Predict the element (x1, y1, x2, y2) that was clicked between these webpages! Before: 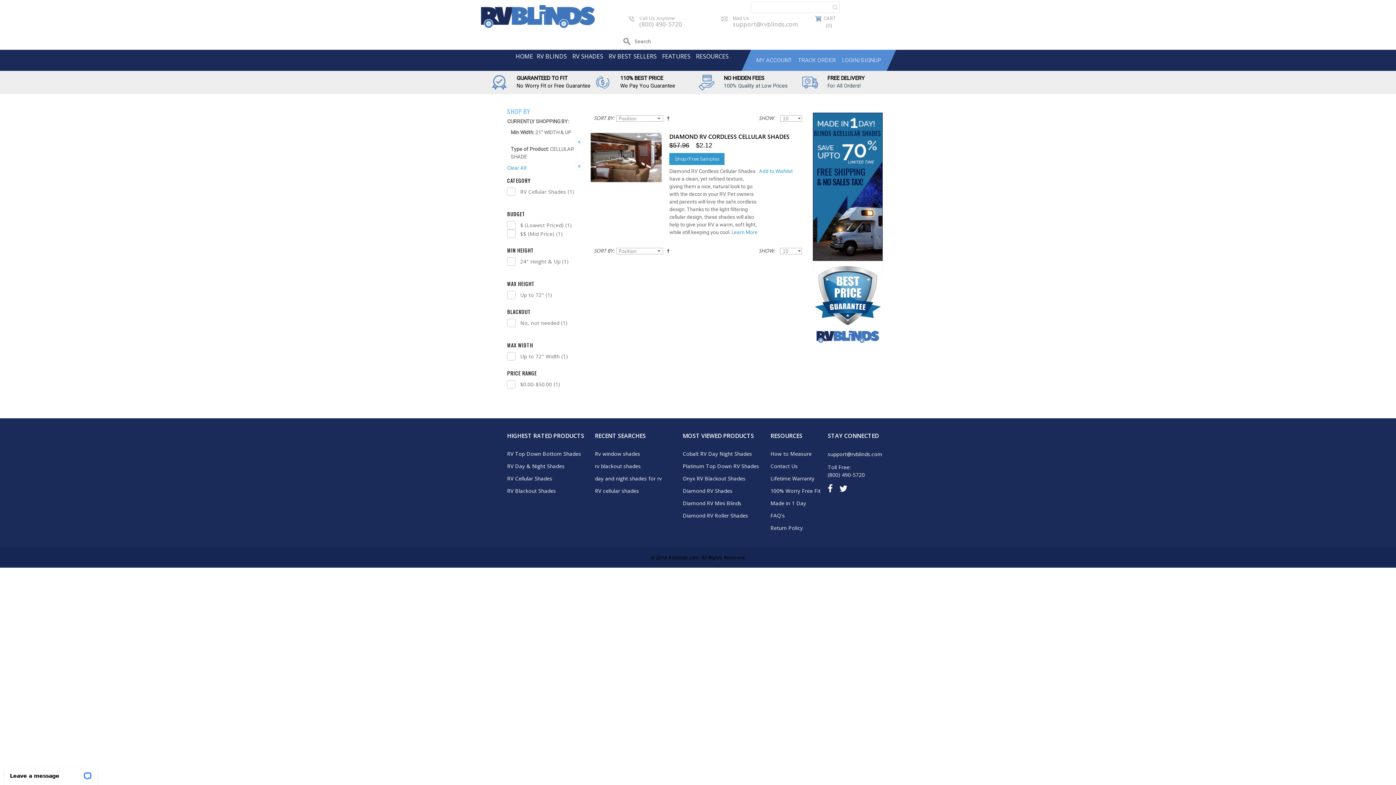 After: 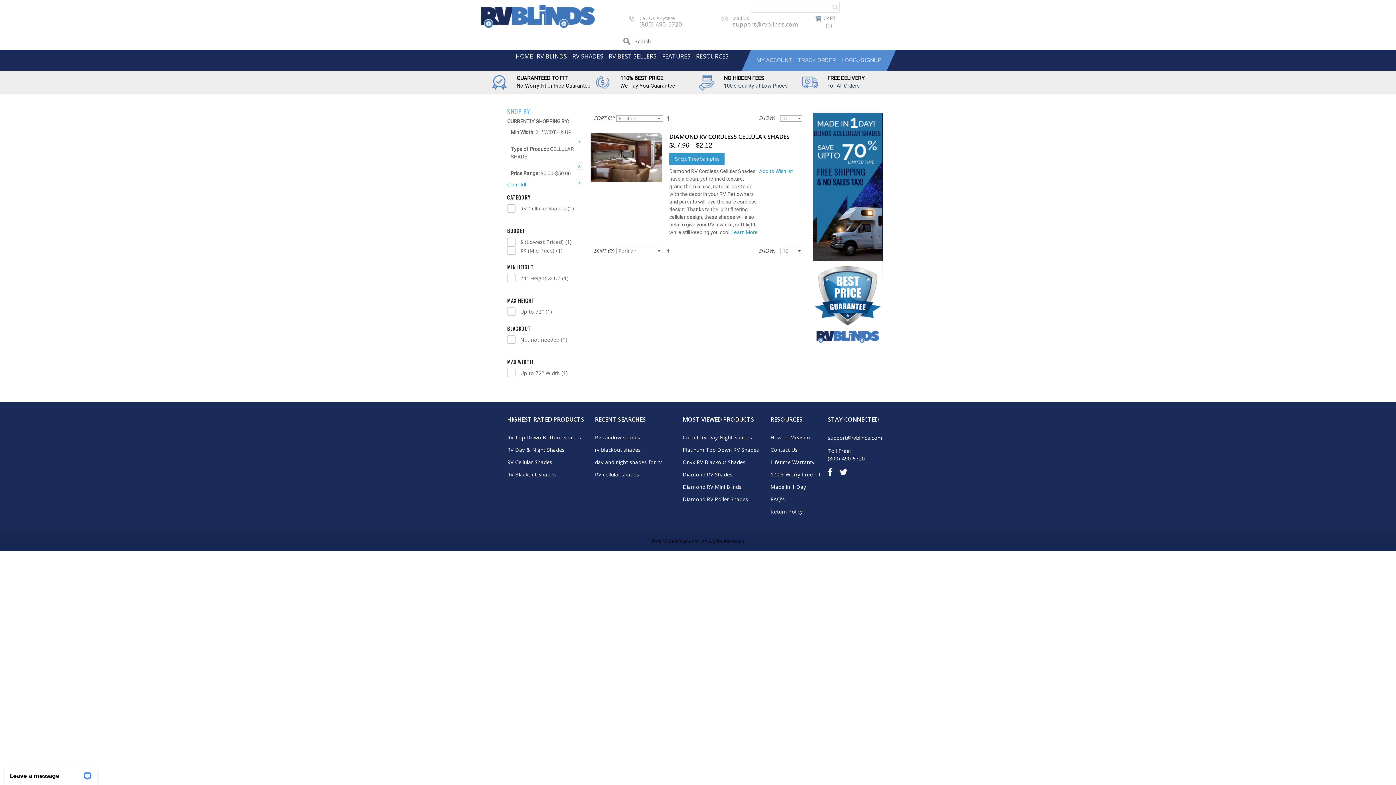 Action: bbox: (516, 380, 560, 387) label: $0.00-$50.00 (1)